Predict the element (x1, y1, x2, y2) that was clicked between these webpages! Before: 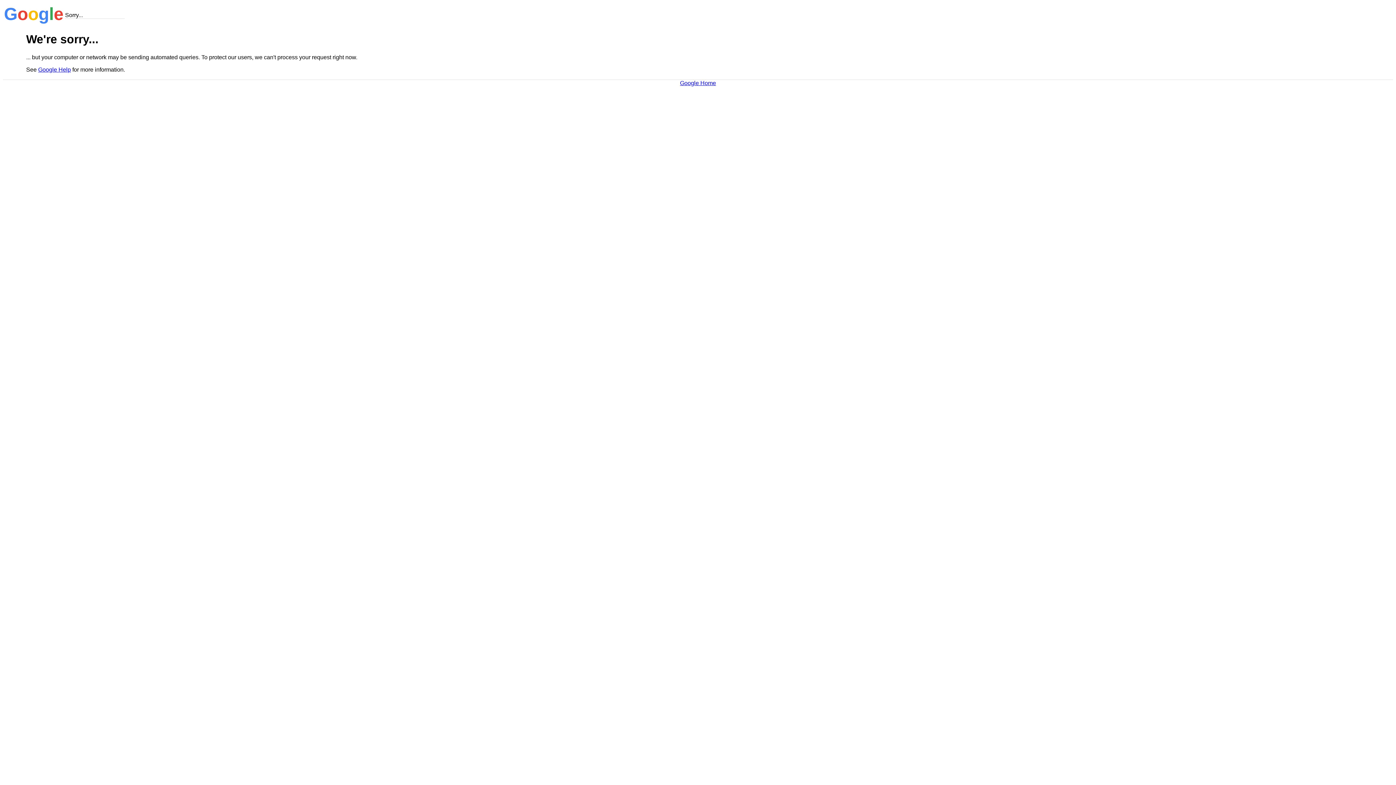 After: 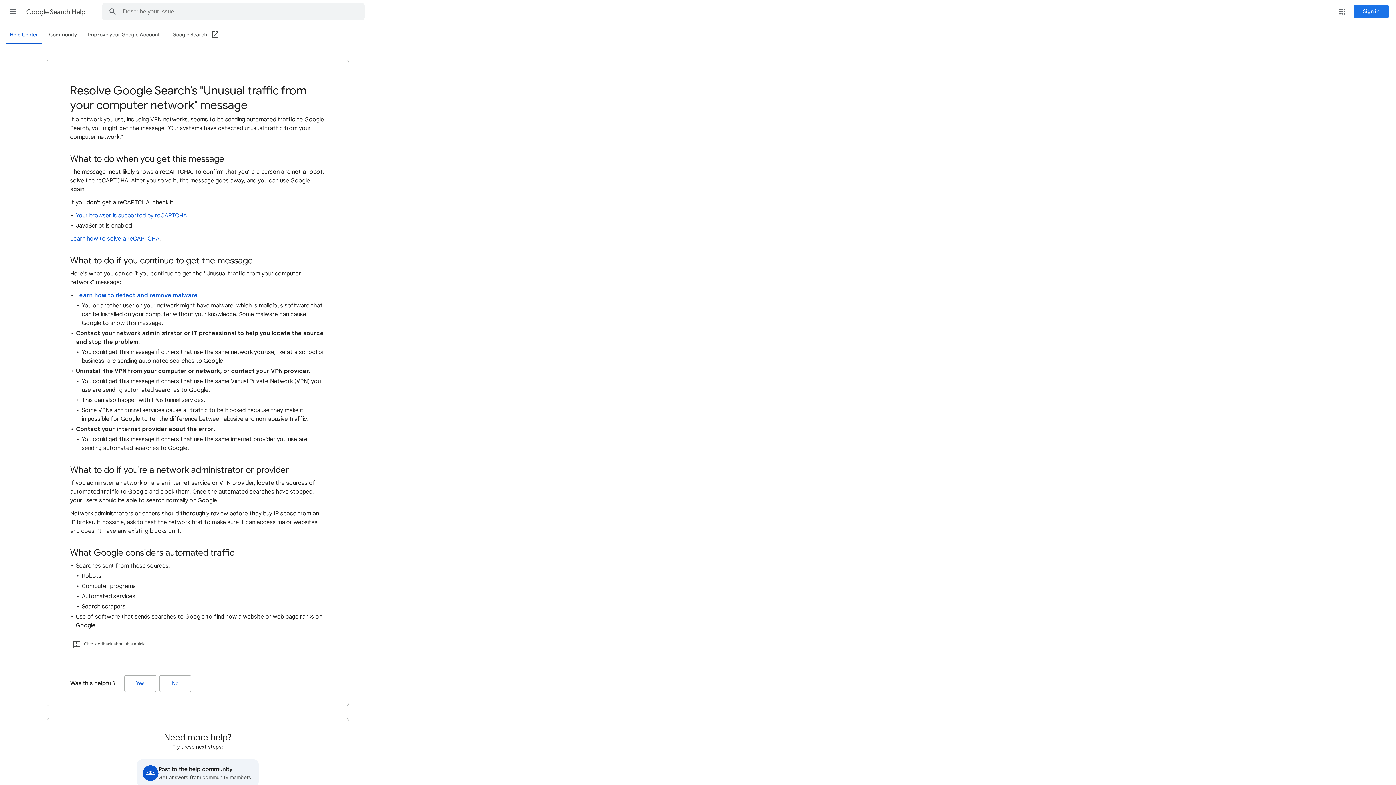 Action: label: Google Help bbox: (38, 66, 70, 72)